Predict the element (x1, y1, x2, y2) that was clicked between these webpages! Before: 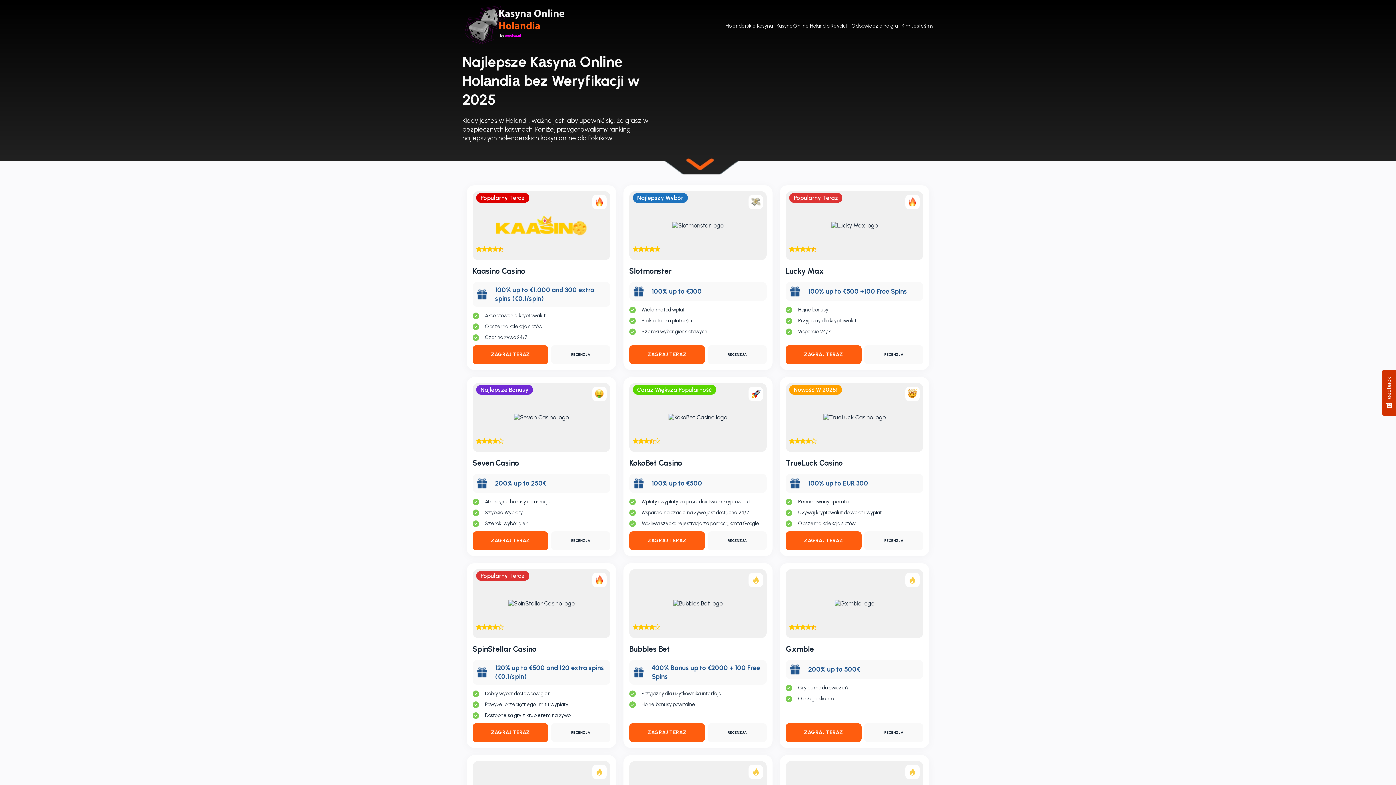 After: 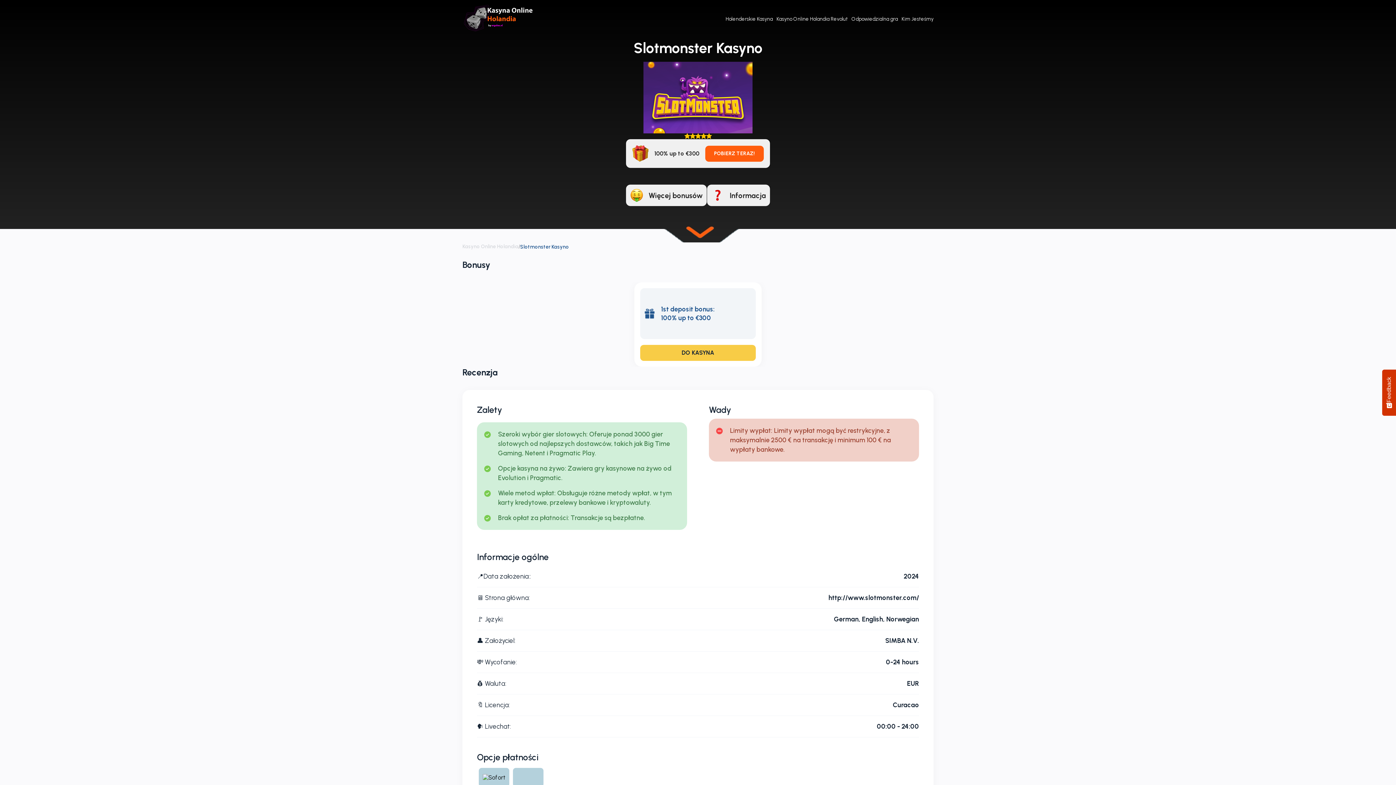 Action: label: RECENZJA bbox: (707, 345, 767, 364)